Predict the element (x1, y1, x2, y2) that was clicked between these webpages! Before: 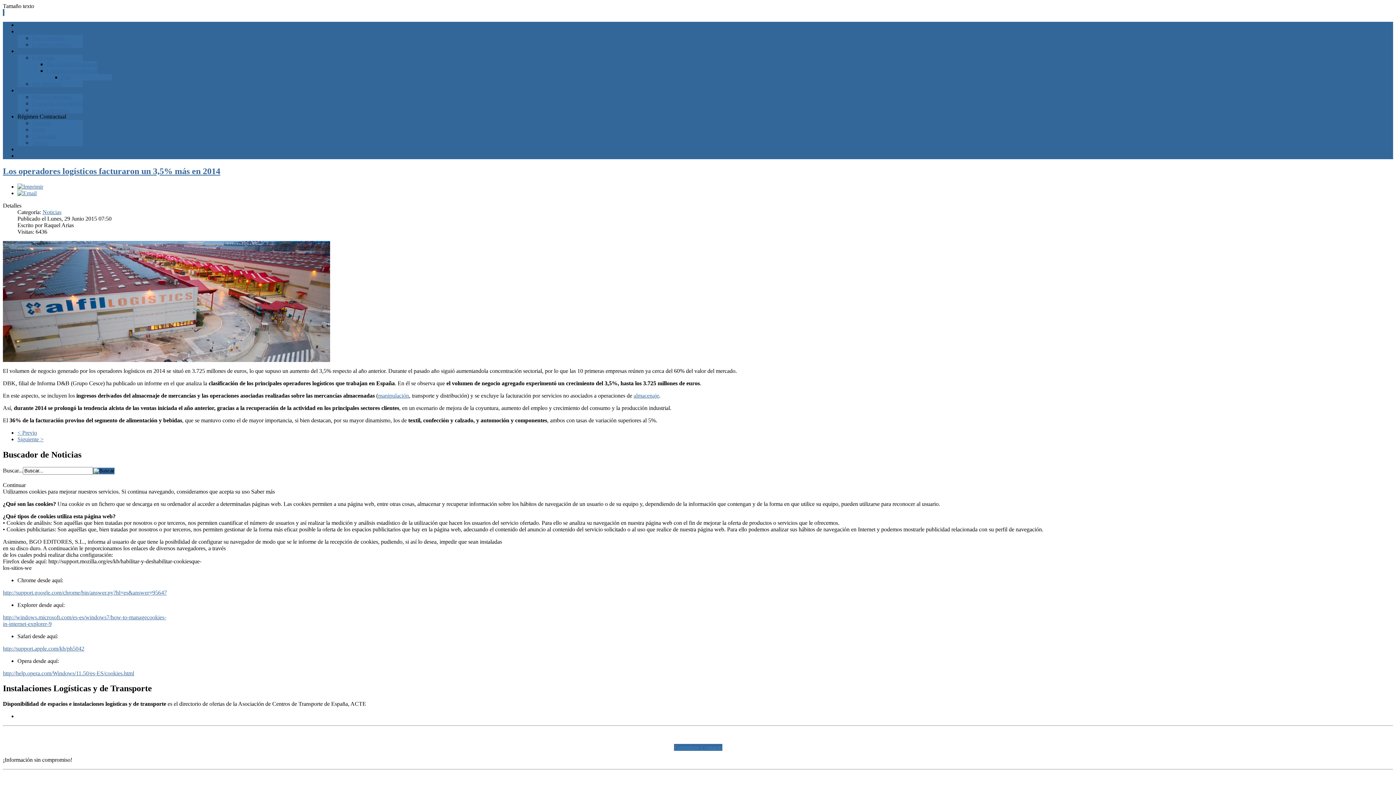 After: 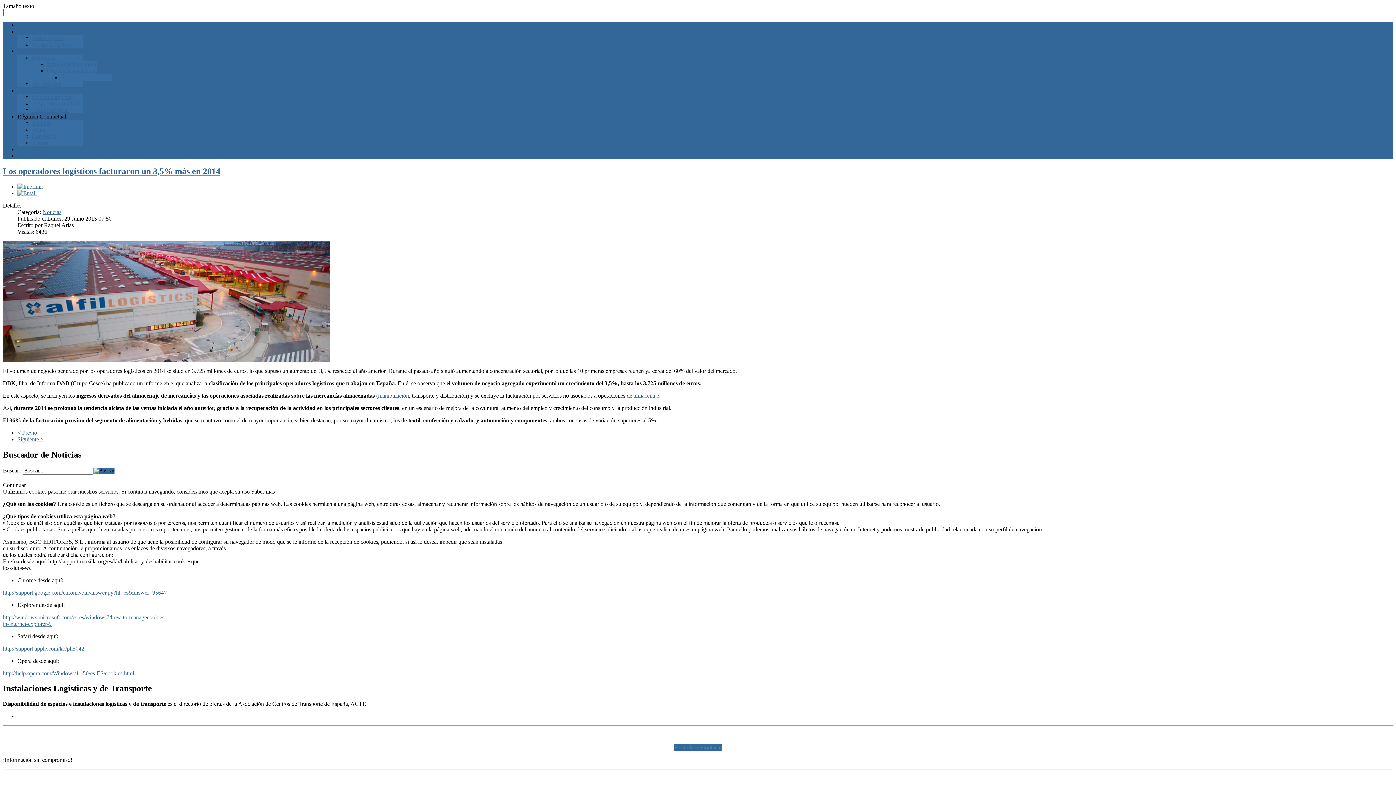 Action: bbox: (674, 744, 722, 751) label: Formulario Contacto